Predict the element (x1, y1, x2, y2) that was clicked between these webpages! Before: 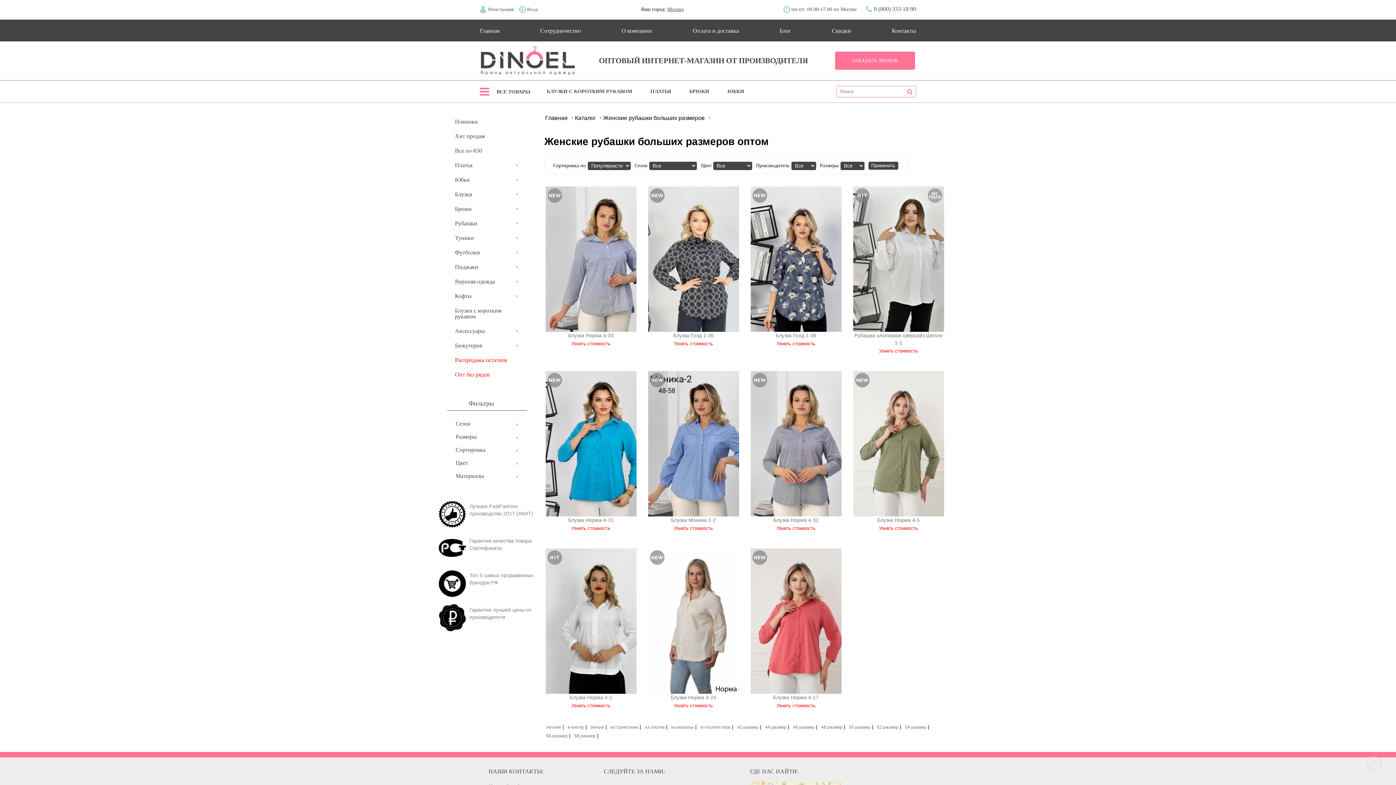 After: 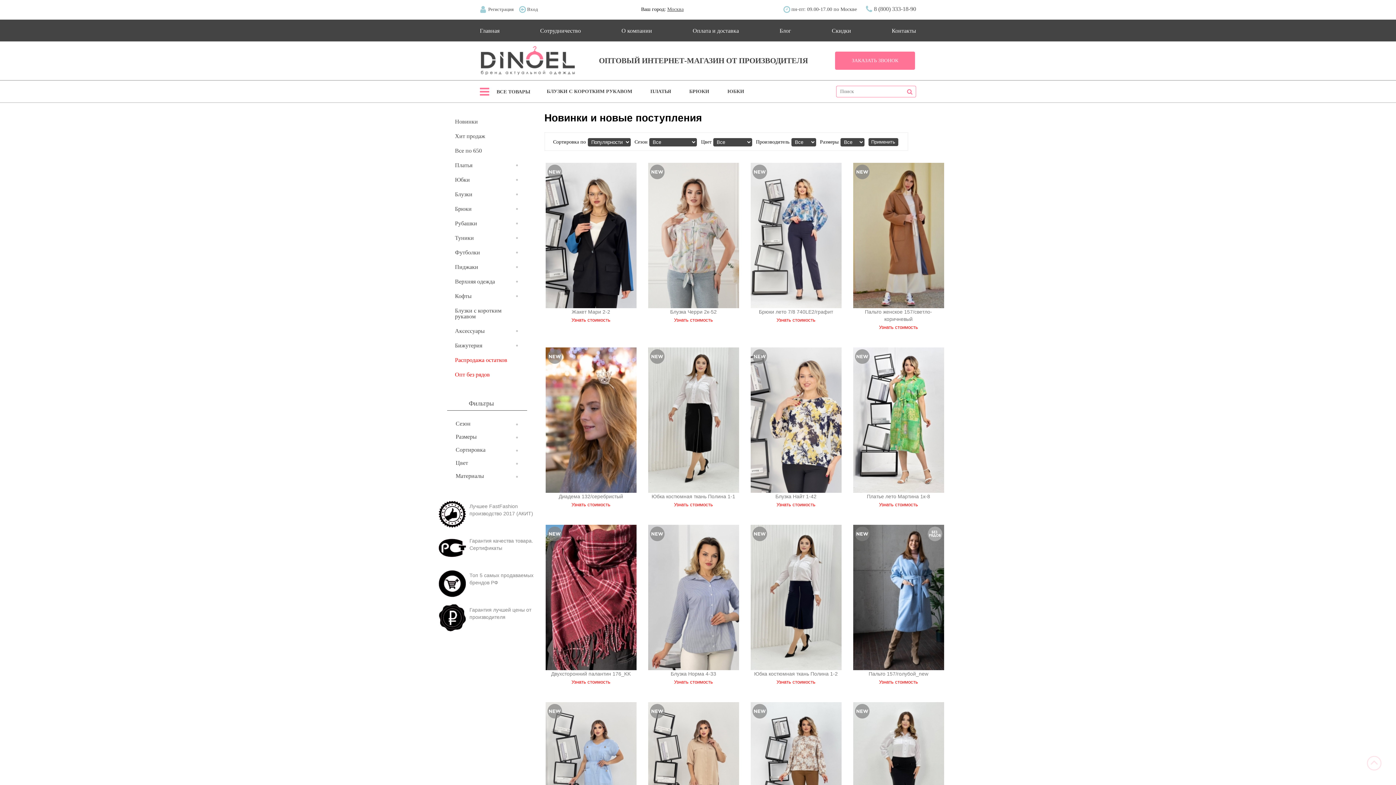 Action: bbox: (447, 114, 527, 129) label: Новинки